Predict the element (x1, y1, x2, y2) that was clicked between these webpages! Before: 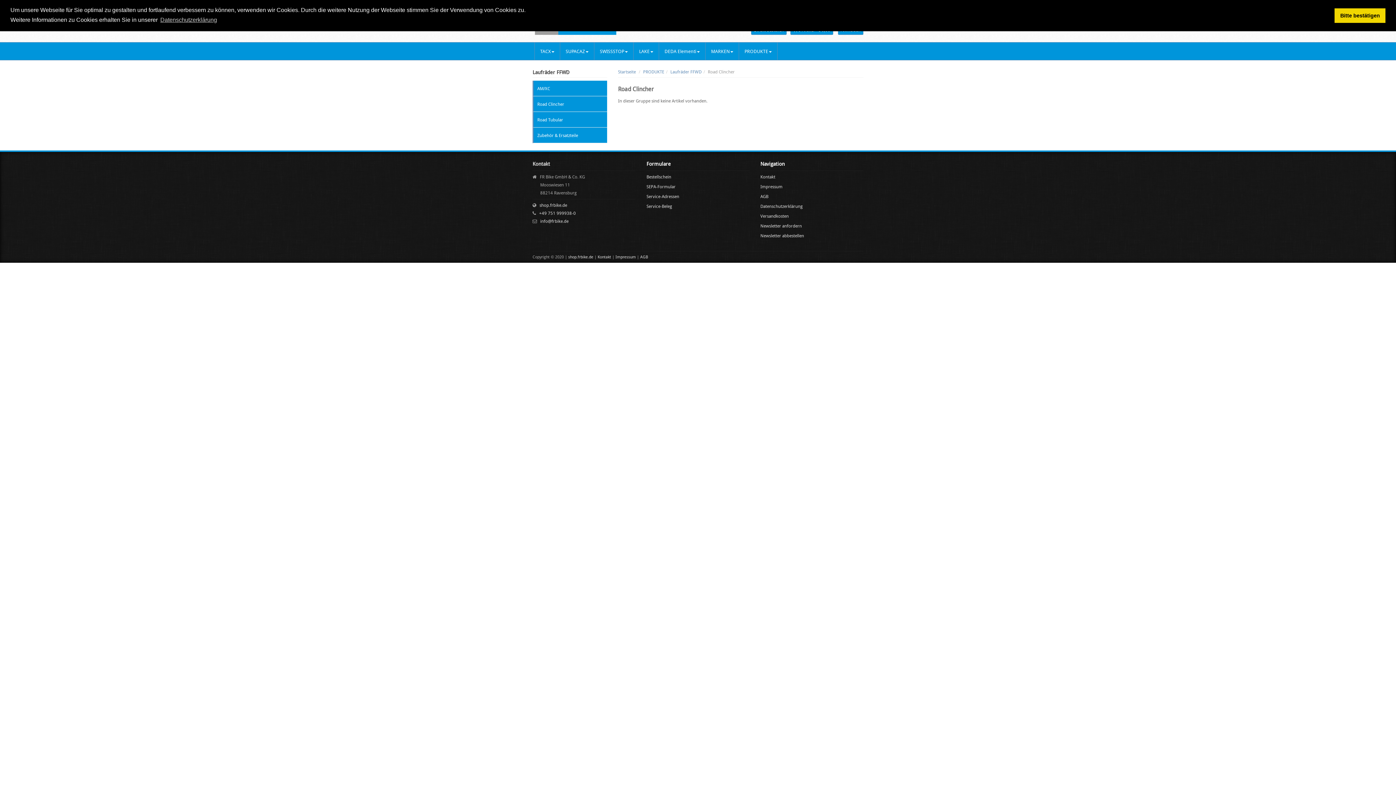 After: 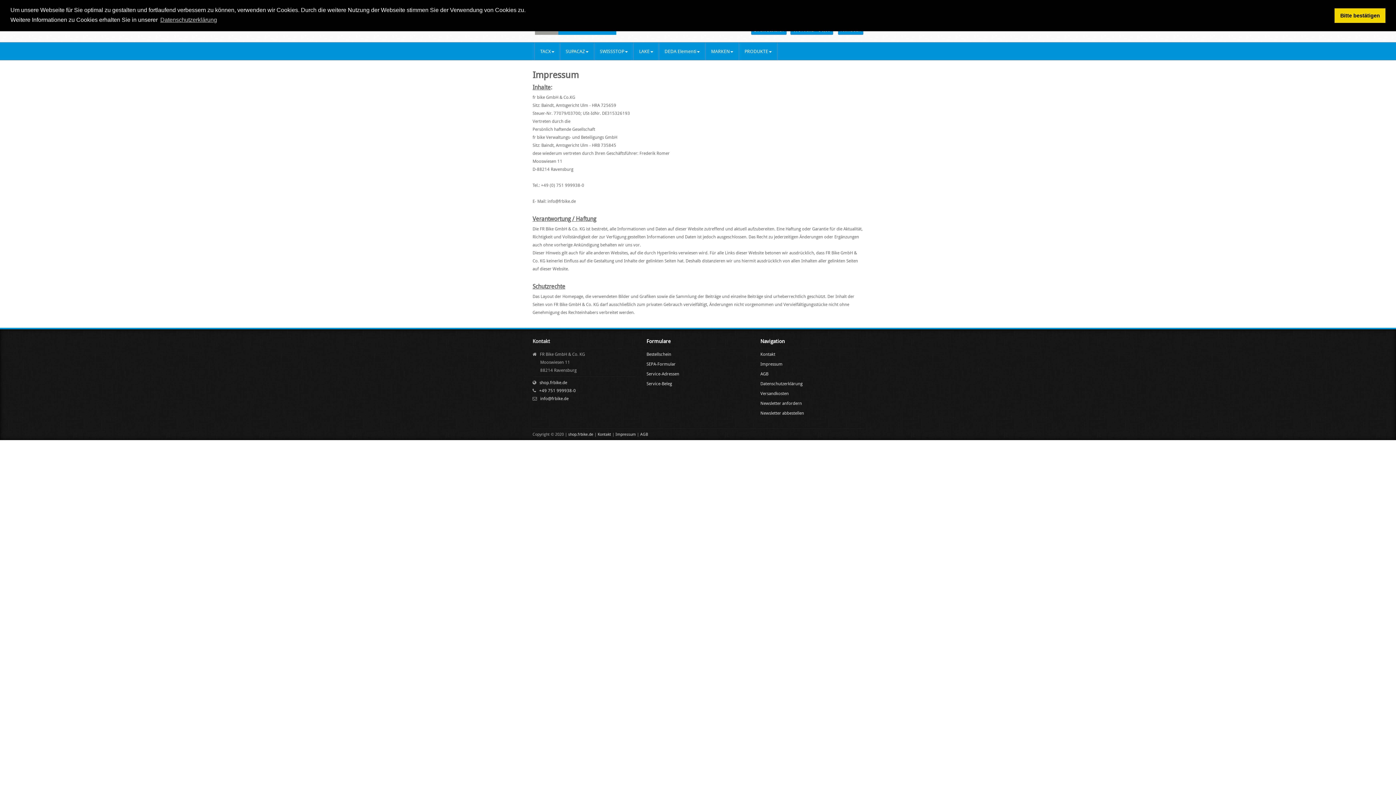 Action: label: Impressum bbox: (615, 254, 636, 259)